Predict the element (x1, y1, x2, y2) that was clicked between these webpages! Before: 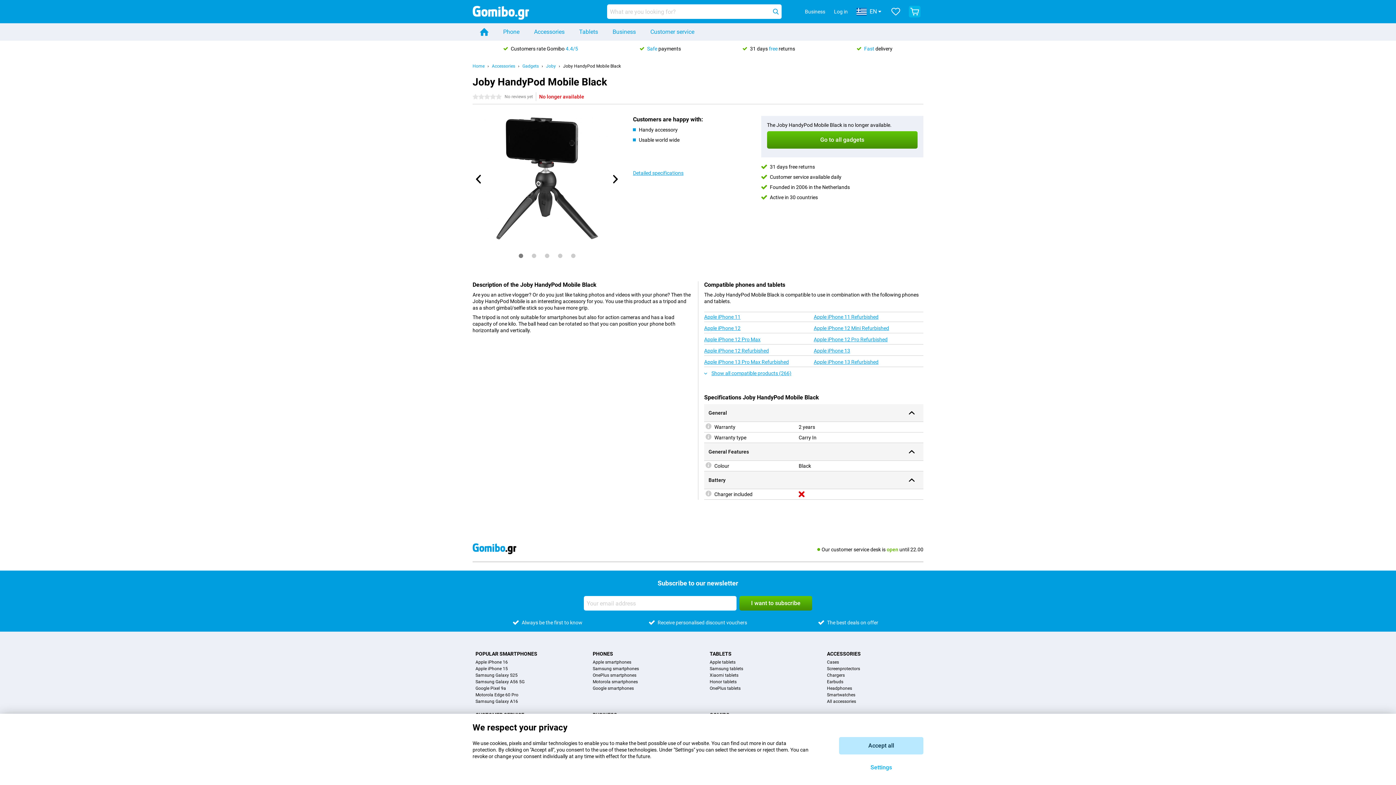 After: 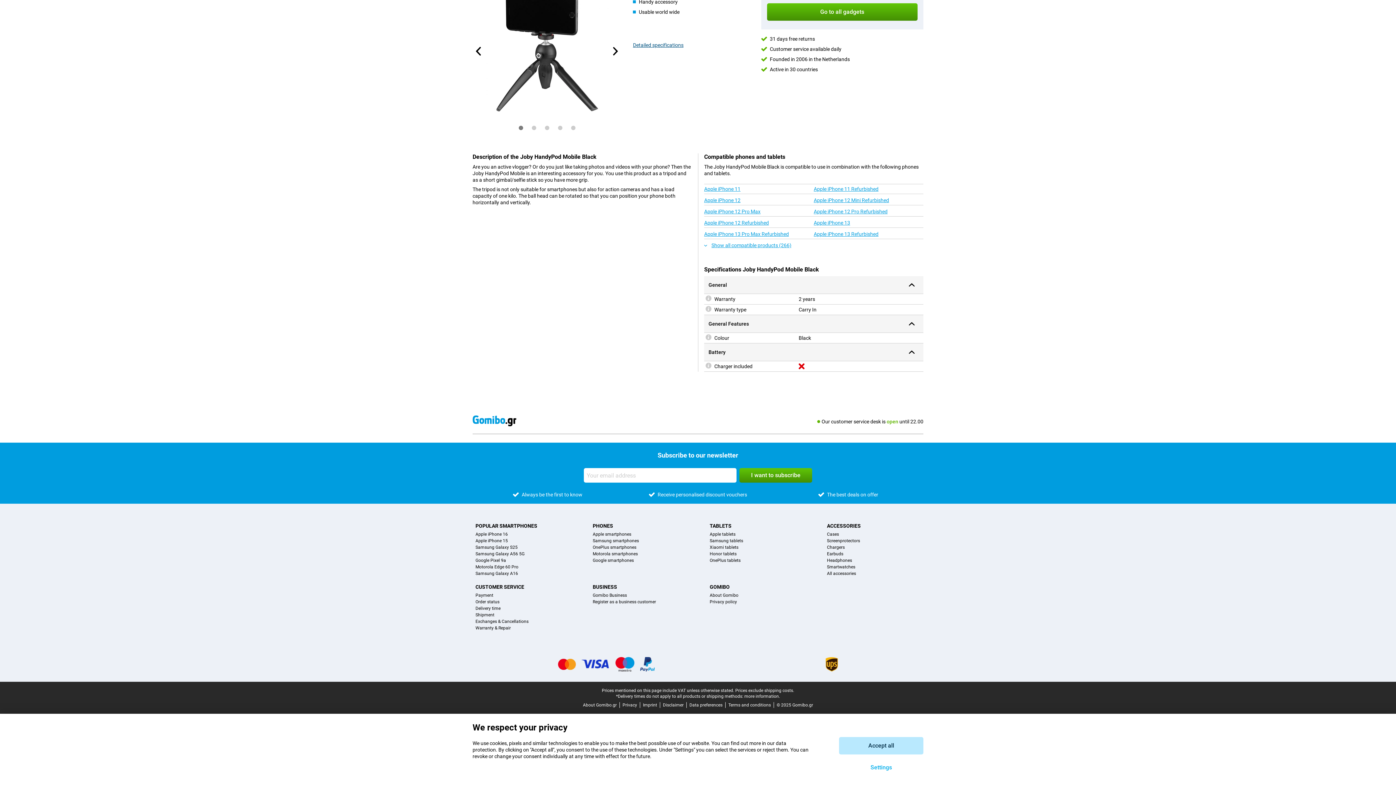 Action: label: Detailed specifications bbox: (633, 170, 683, 176)